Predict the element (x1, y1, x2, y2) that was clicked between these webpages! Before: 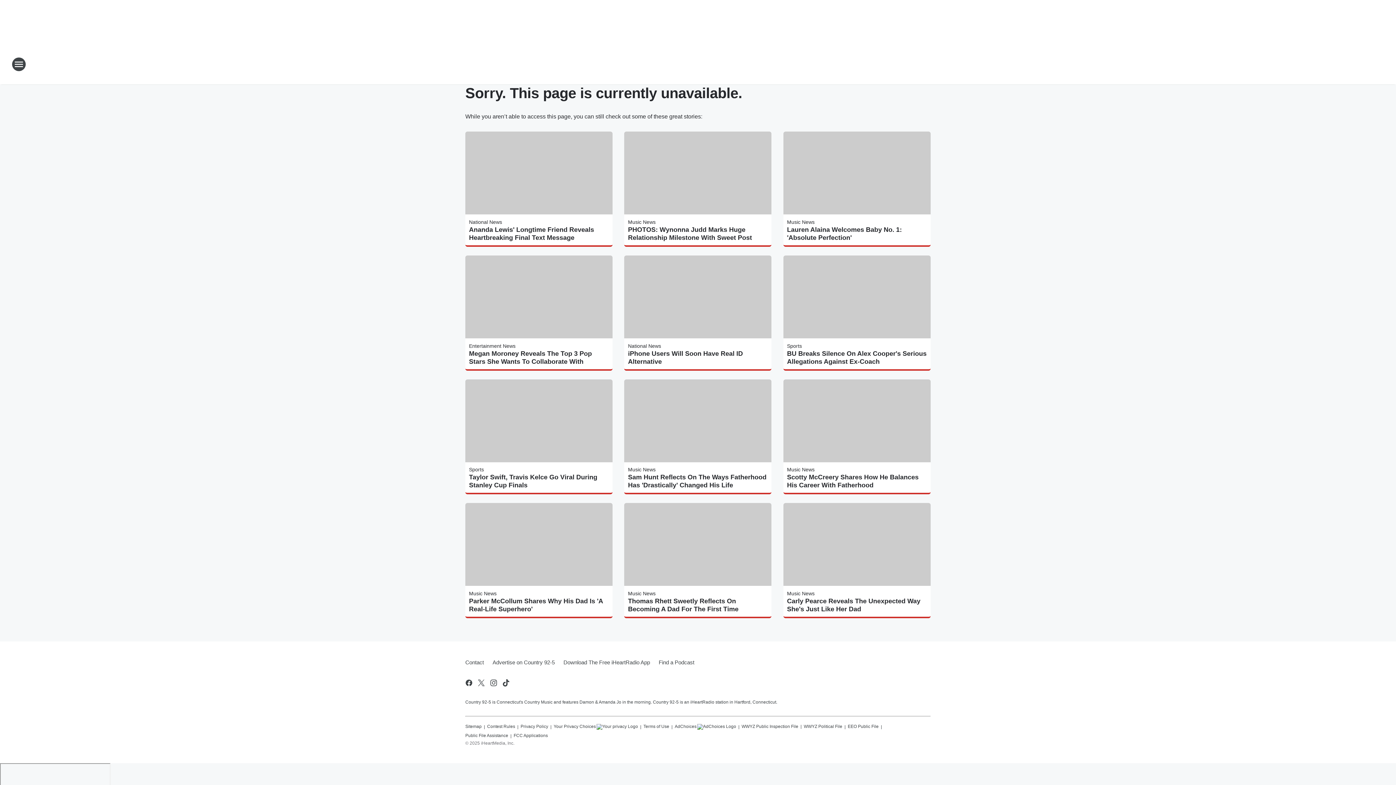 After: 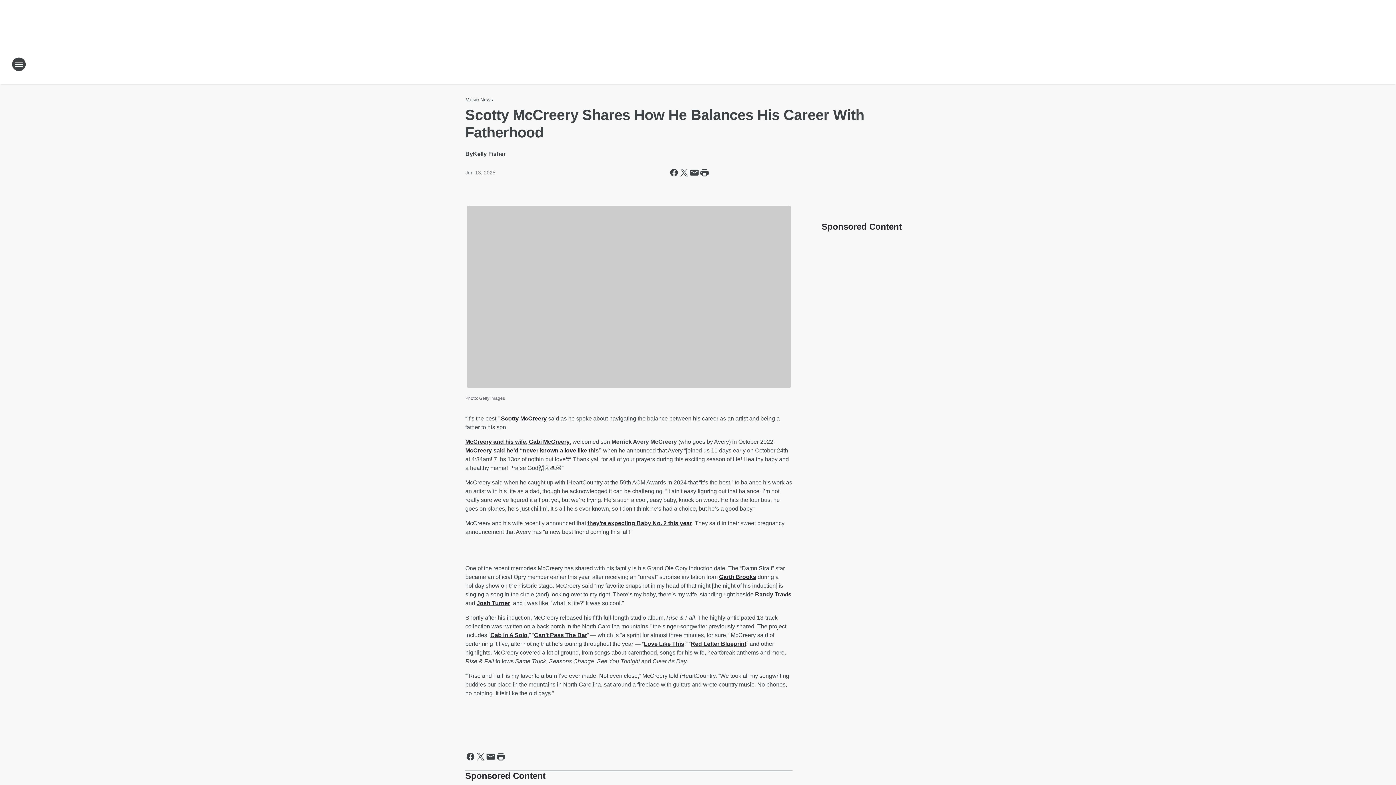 Action: bbox: (787, 473, 927, 489) label: Scotty McCreery Shares How He Balances His Career With Fatherhood